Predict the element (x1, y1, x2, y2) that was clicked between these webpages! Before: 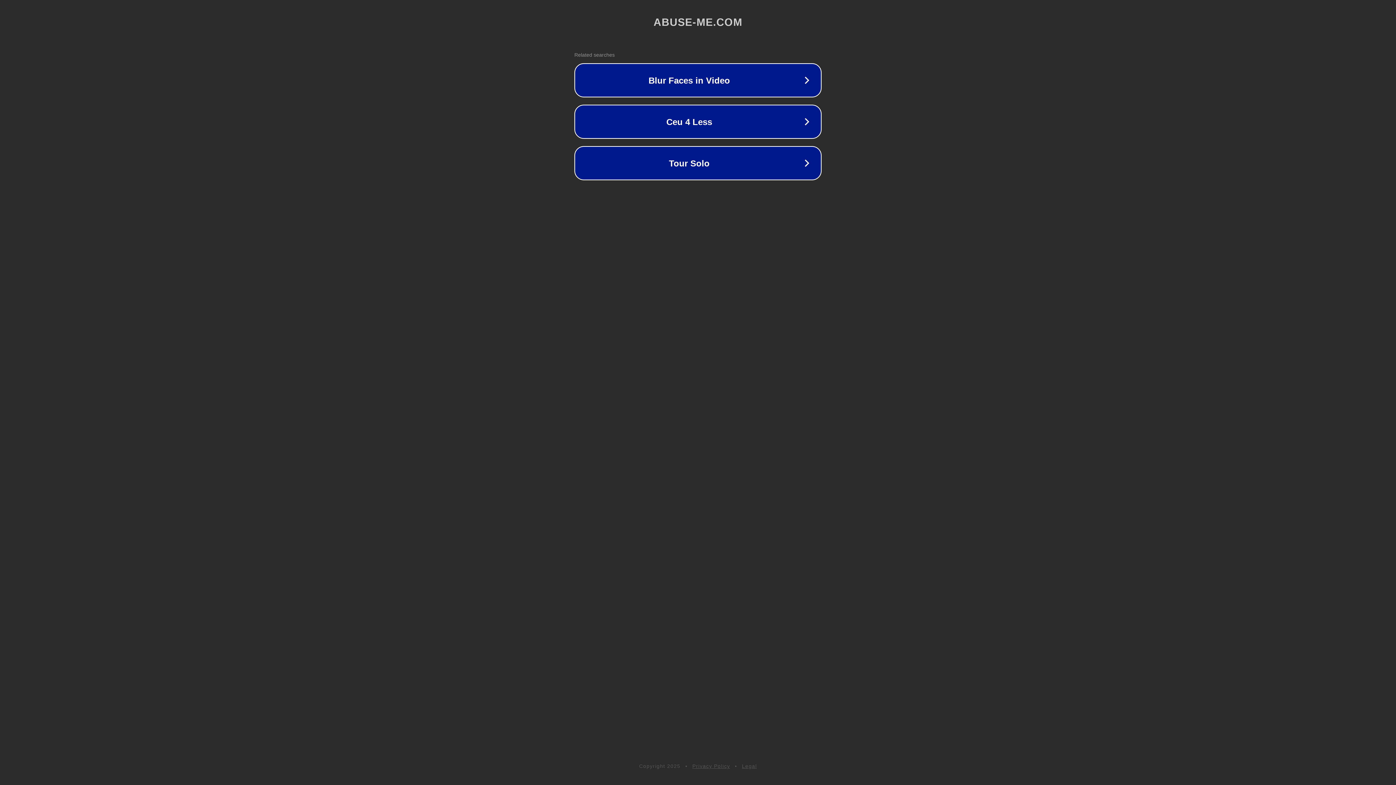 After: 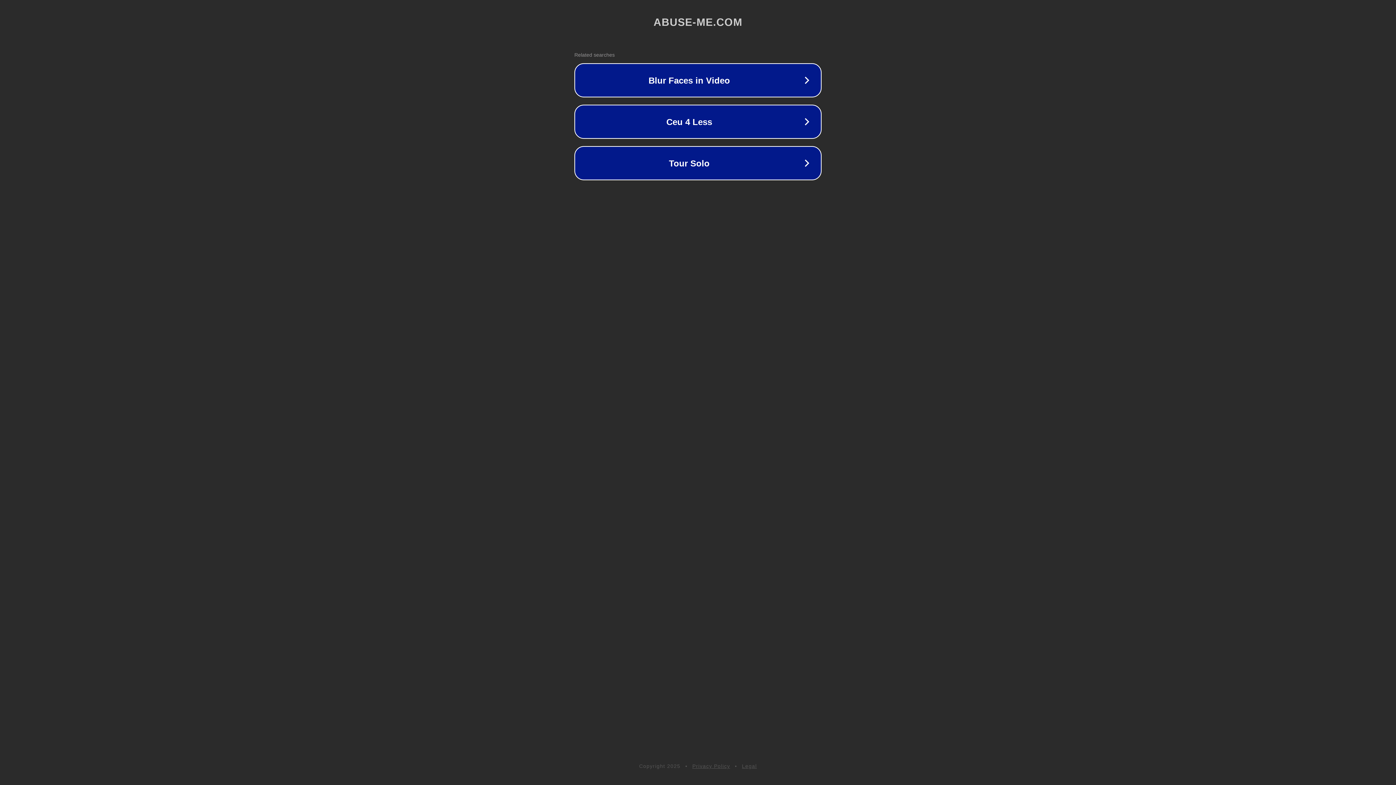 Action: label: Legal bbox: (742, 763, 757, 769)